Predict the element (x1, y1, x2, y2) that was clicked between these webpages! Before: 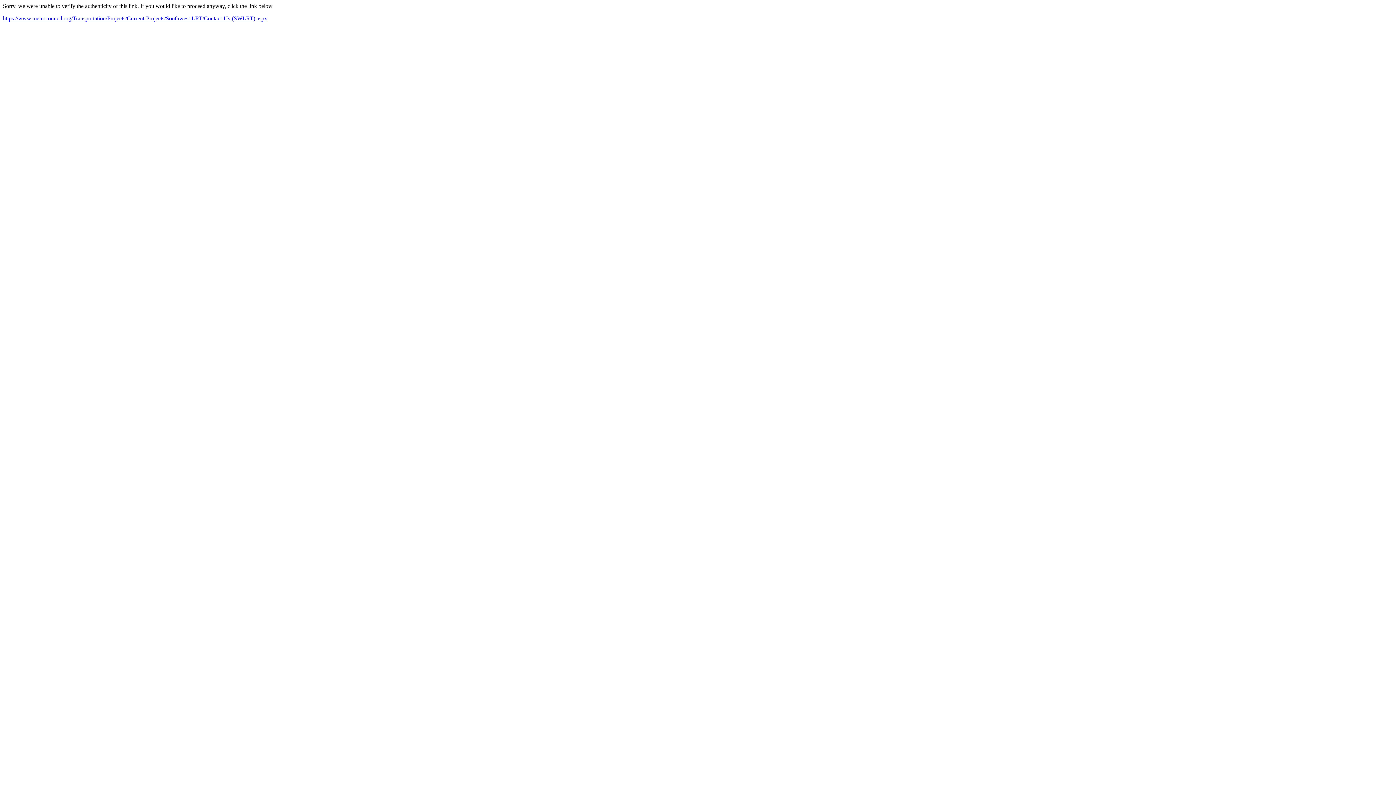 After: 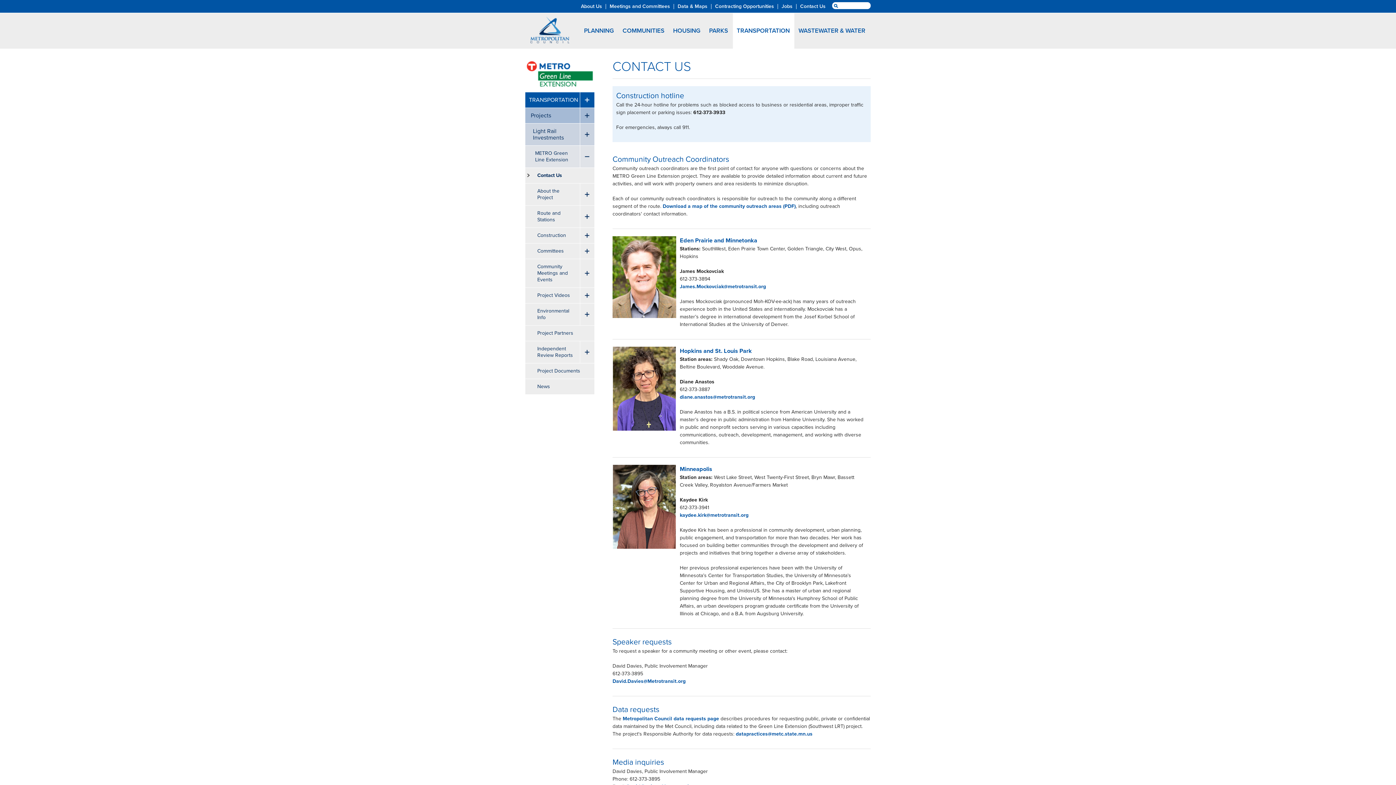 Action: bbox: (2, 15, 267, 21) label: https://www.metrocouncil.org/Transportation/Projects/Current-Projects/Southwest-LRT/Contact-Us-(SWLRT).aspx